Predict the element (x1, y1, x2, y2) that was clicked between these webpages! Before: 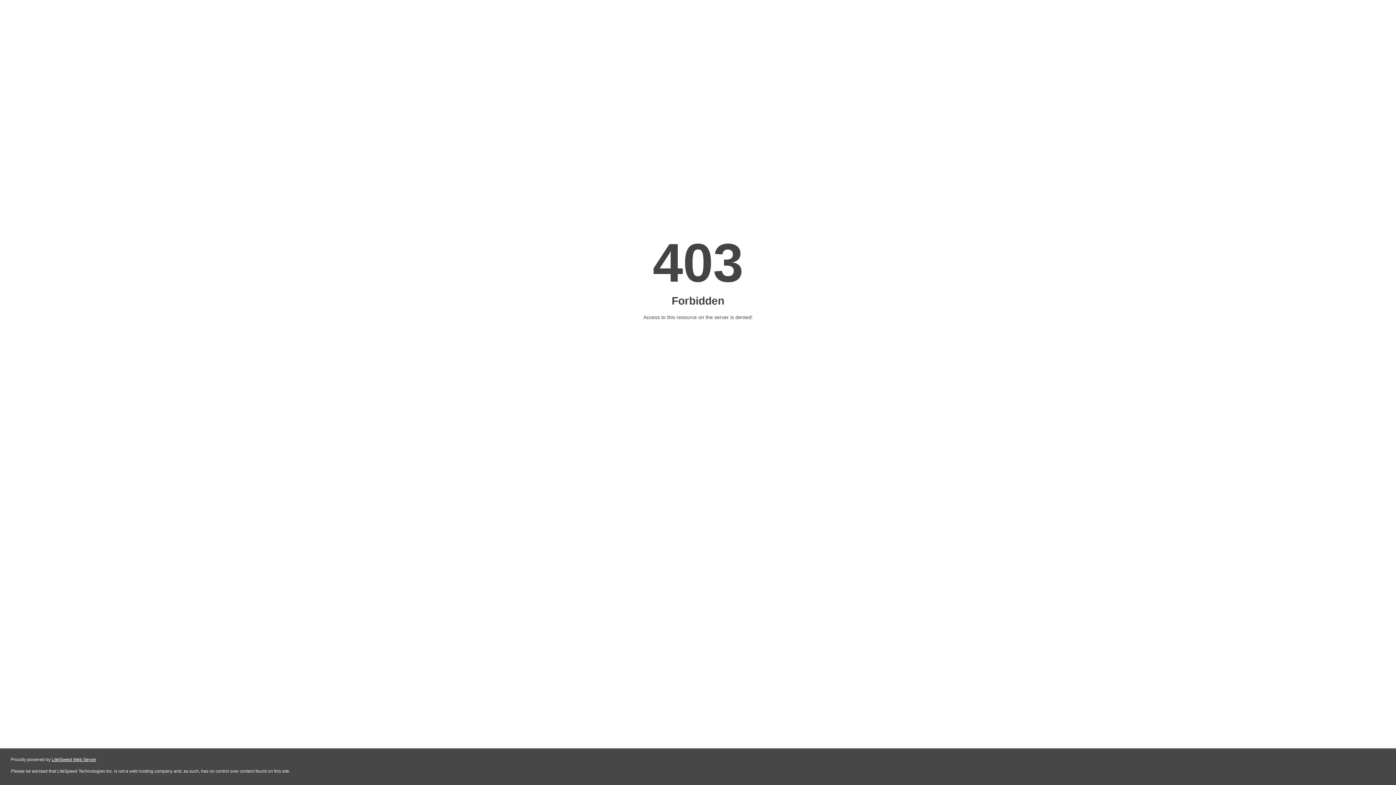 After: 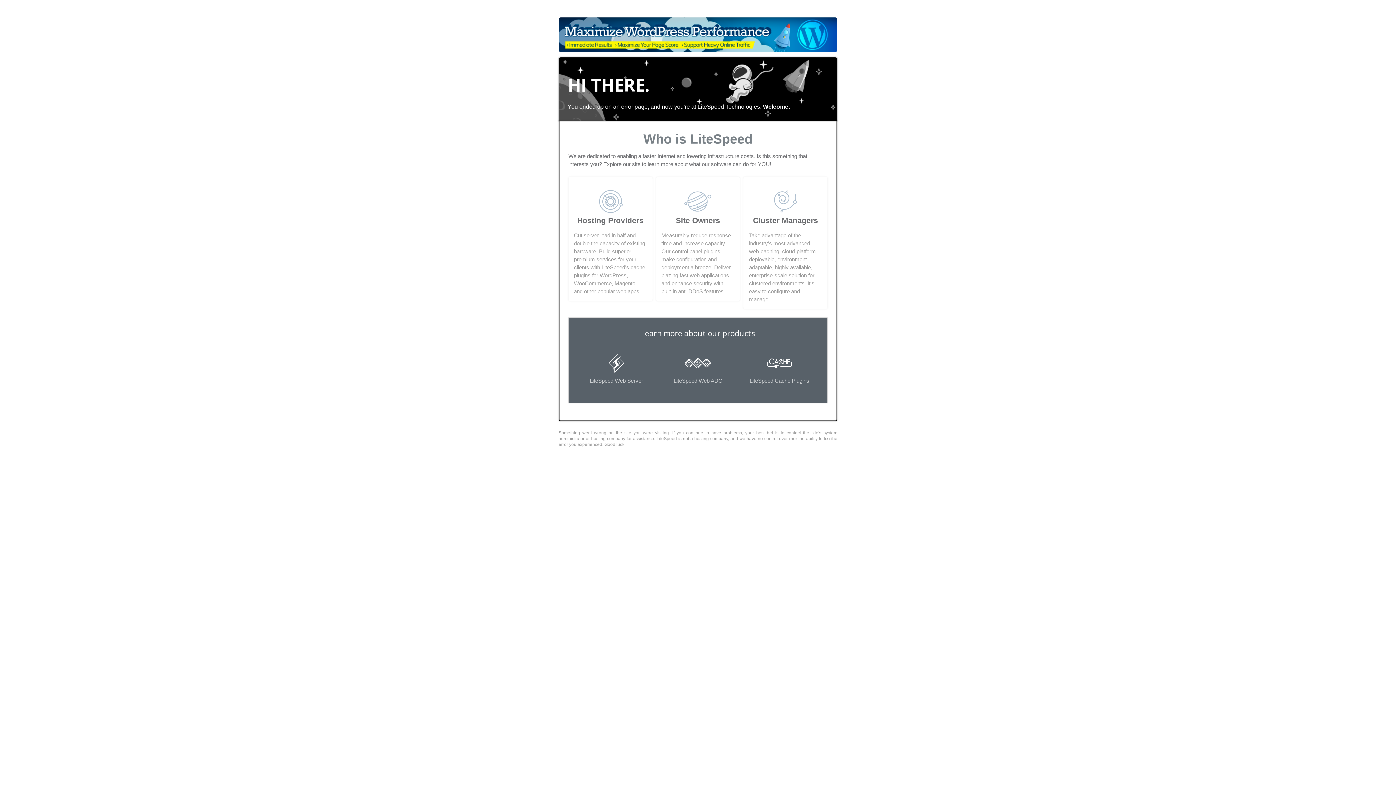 Action: bbox: (51, 757, 96, 762) label: LiteSpeed Web Server